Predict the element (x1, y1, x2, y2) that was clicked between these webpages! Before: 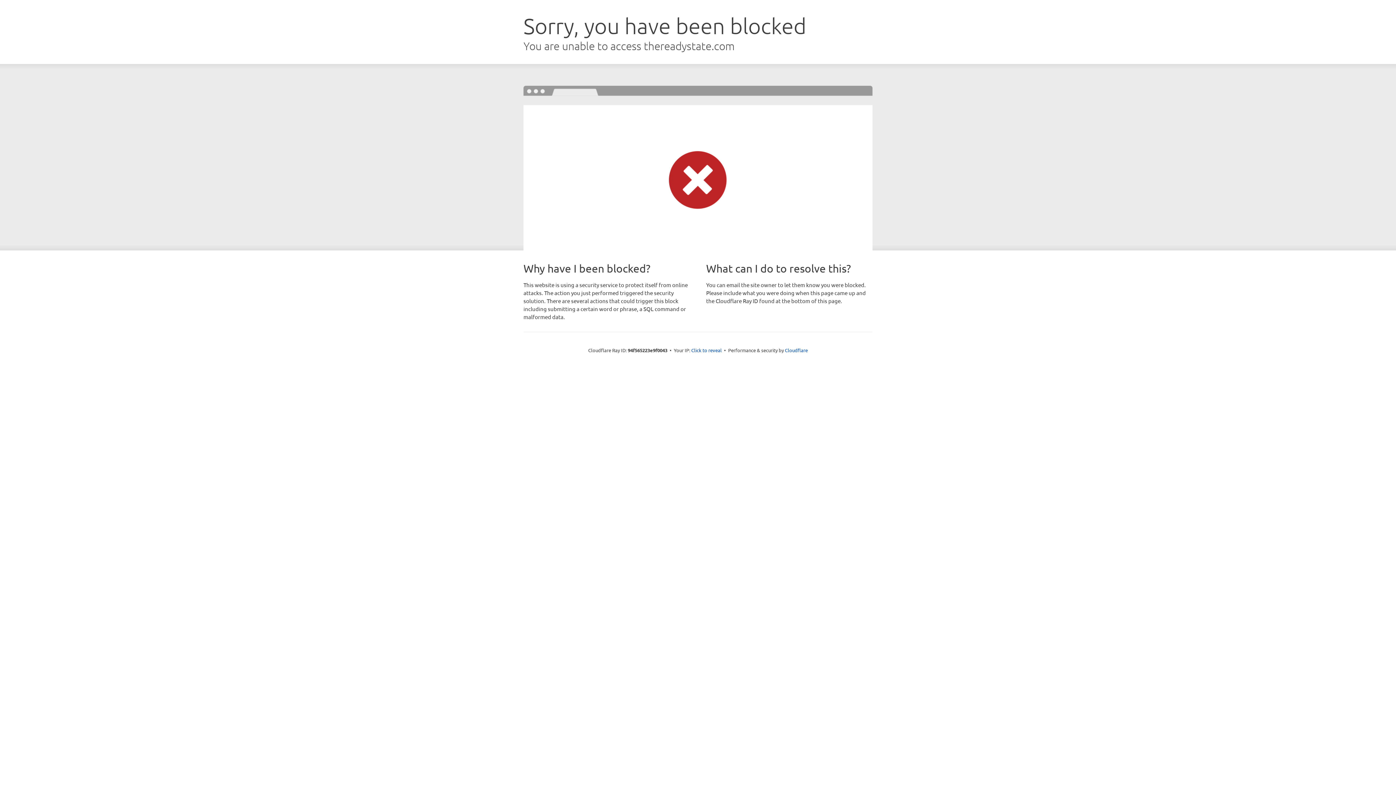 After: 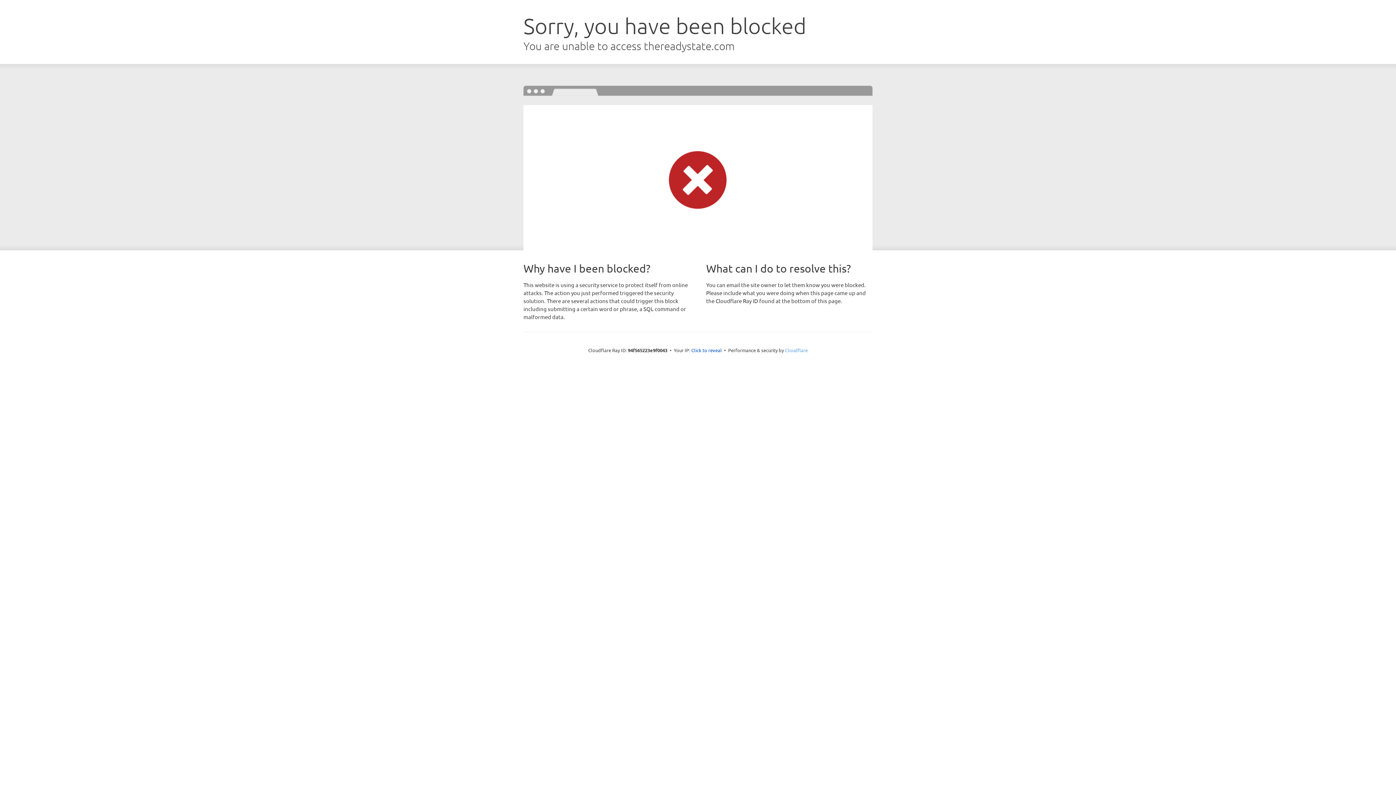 Action: bbox: (785, 347, 808, 353) label: Cloudflare